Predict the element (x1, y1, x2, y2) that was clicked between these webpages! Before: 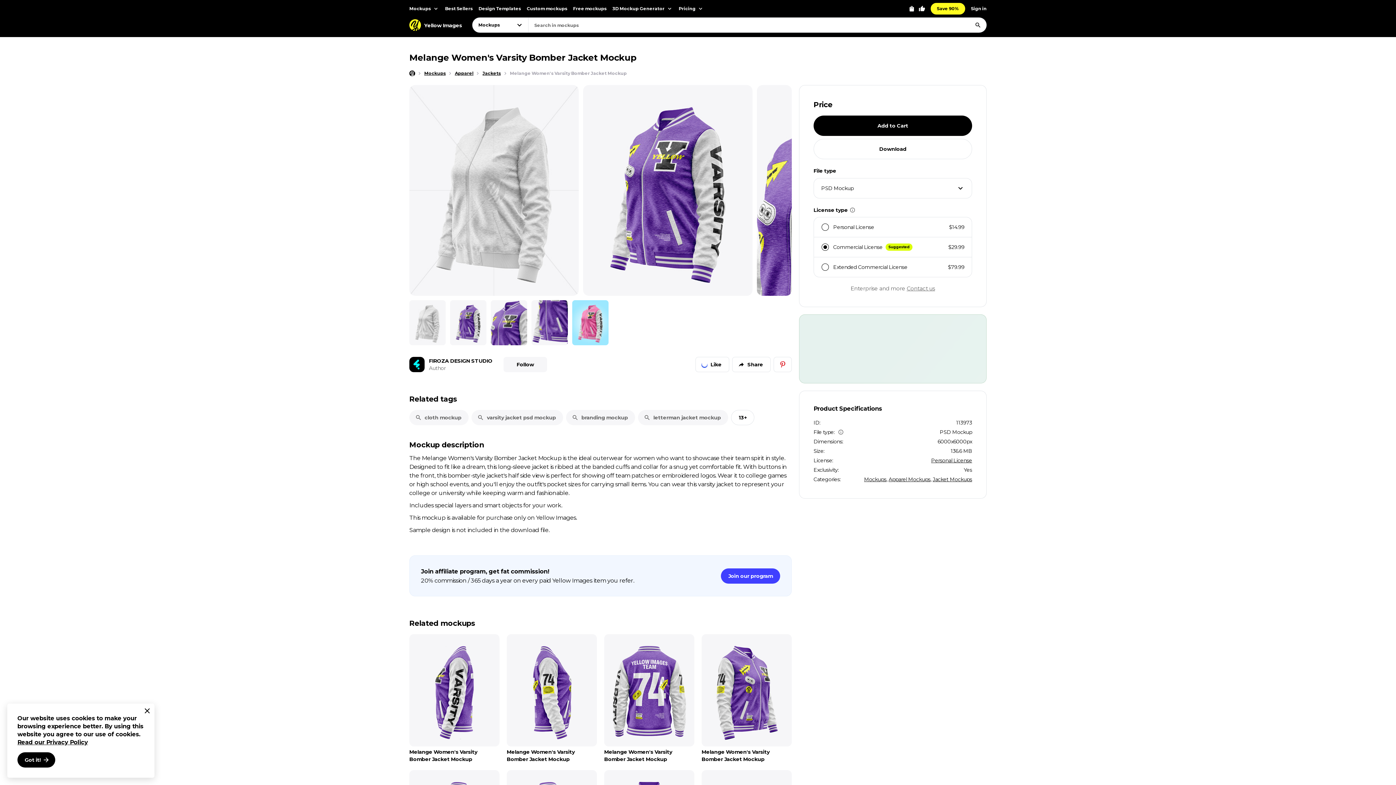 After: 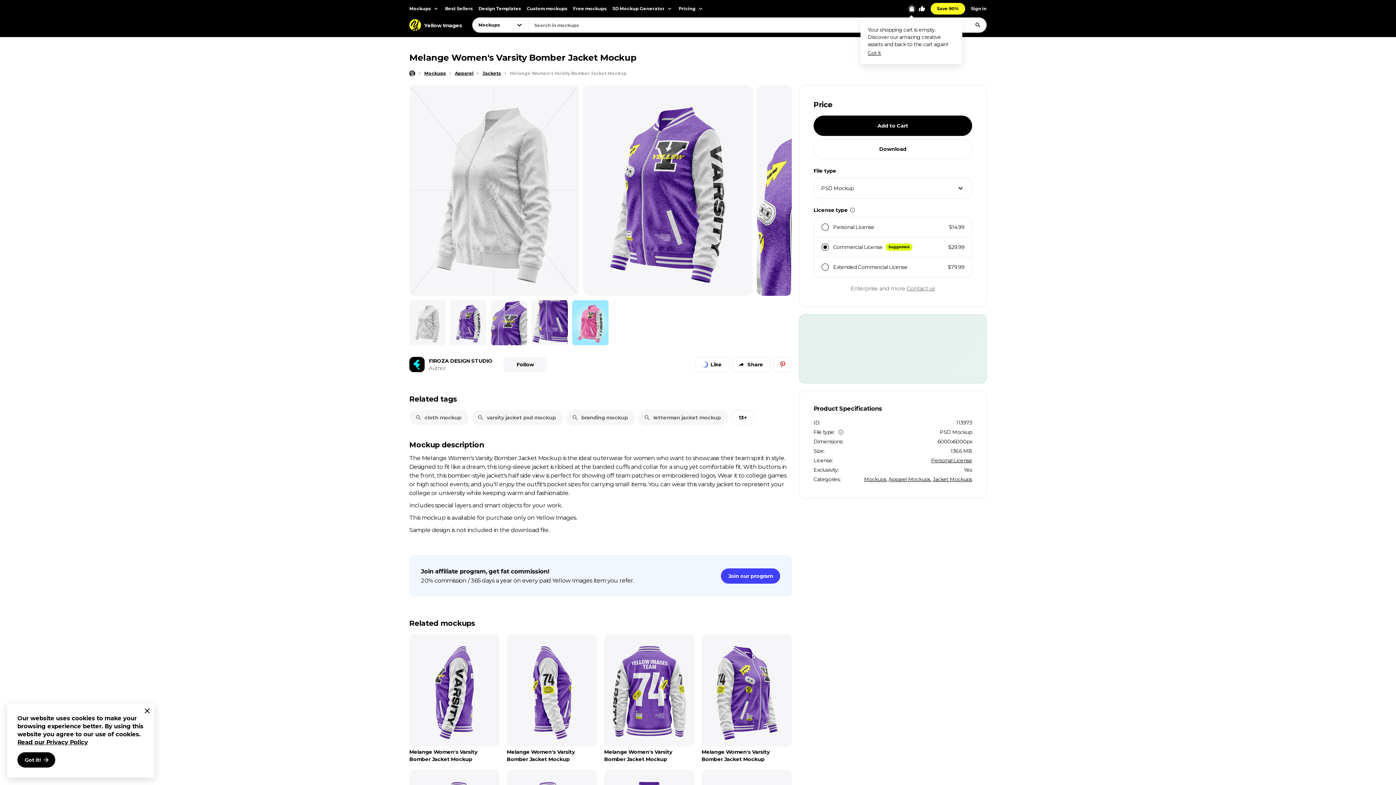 Action: bbox: (907, 4, 916, 13) label: View Cart